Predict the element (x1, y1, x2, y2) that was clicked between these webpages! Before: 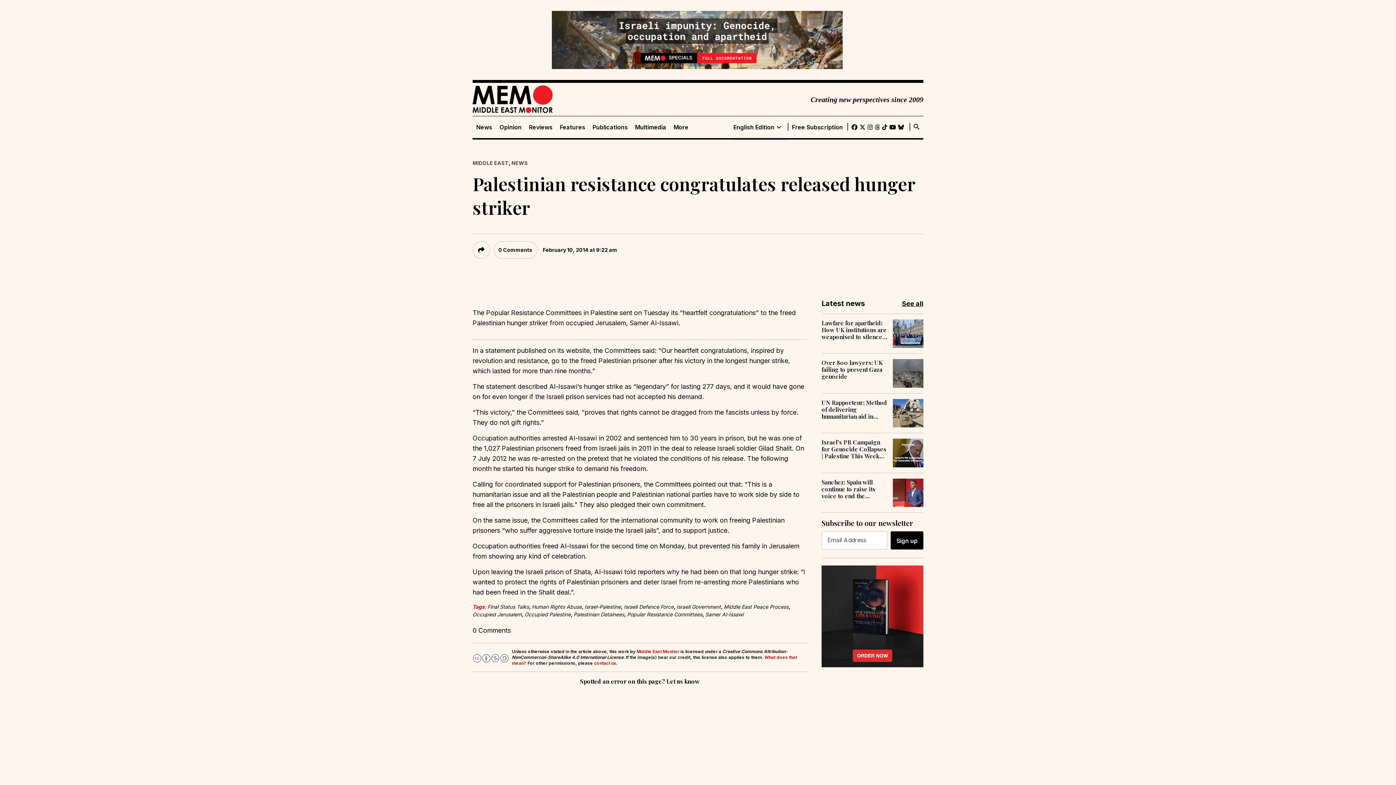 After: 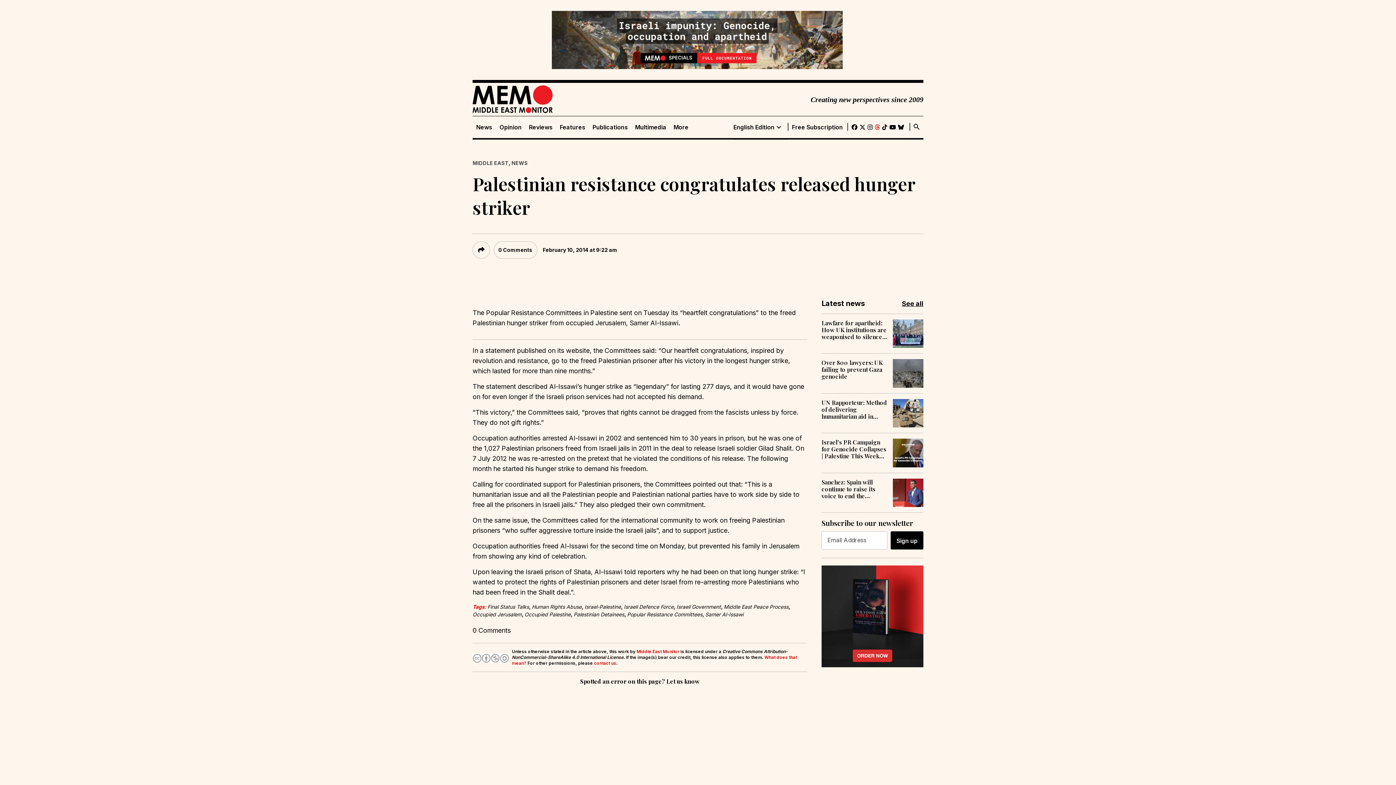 Action: bbox: (875, 122, 880, 132)